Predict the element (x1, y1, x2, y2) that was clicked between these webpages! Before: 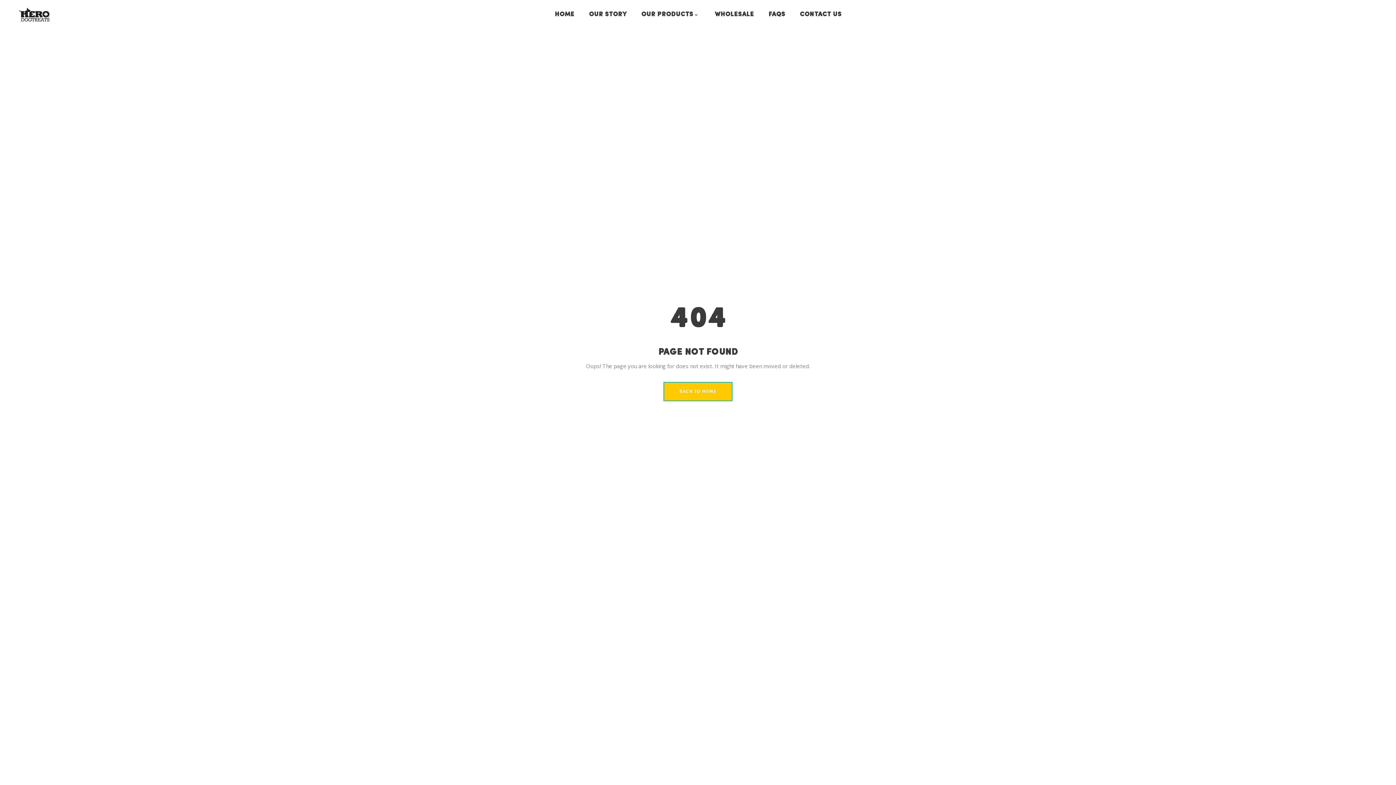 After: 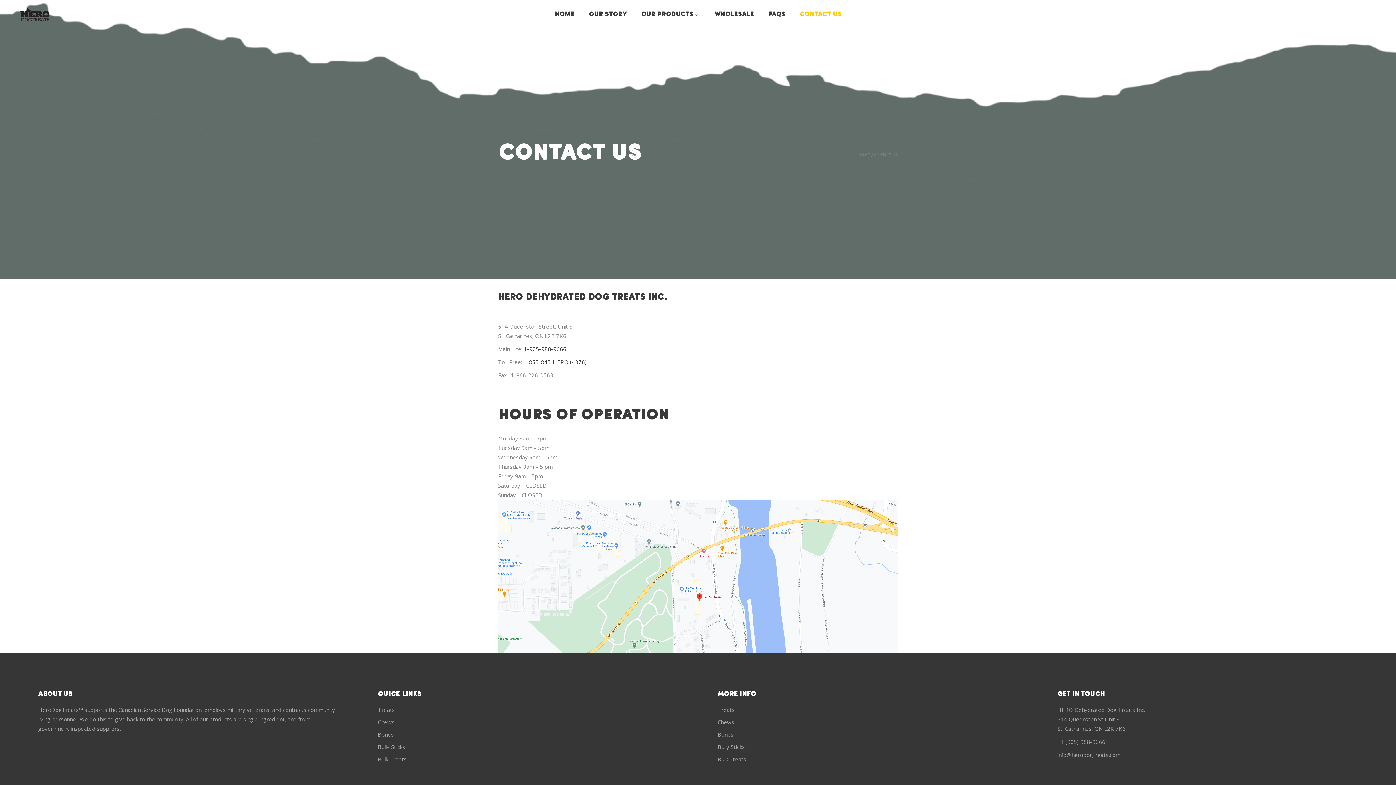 Action: bbox: (792, 0, 849, 28) label: CONTACT US